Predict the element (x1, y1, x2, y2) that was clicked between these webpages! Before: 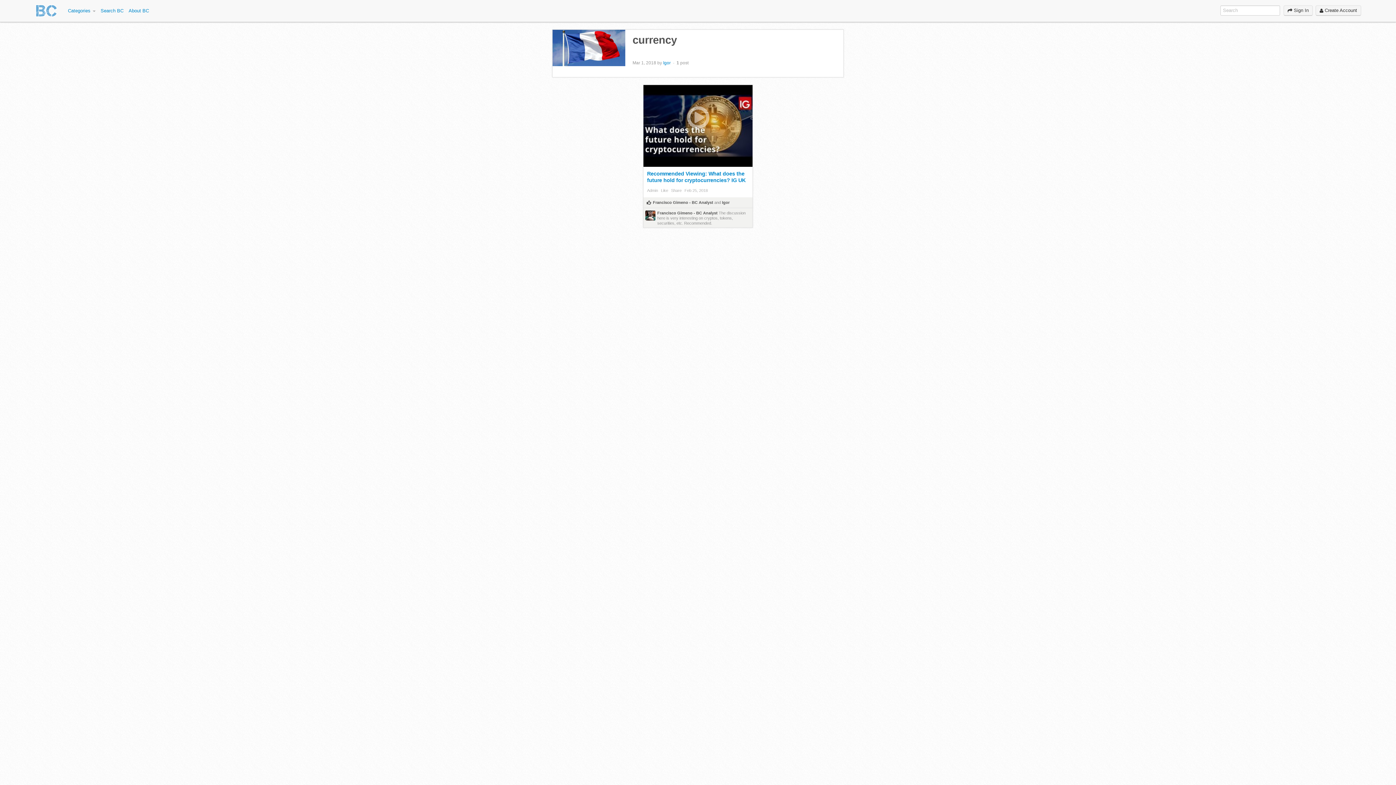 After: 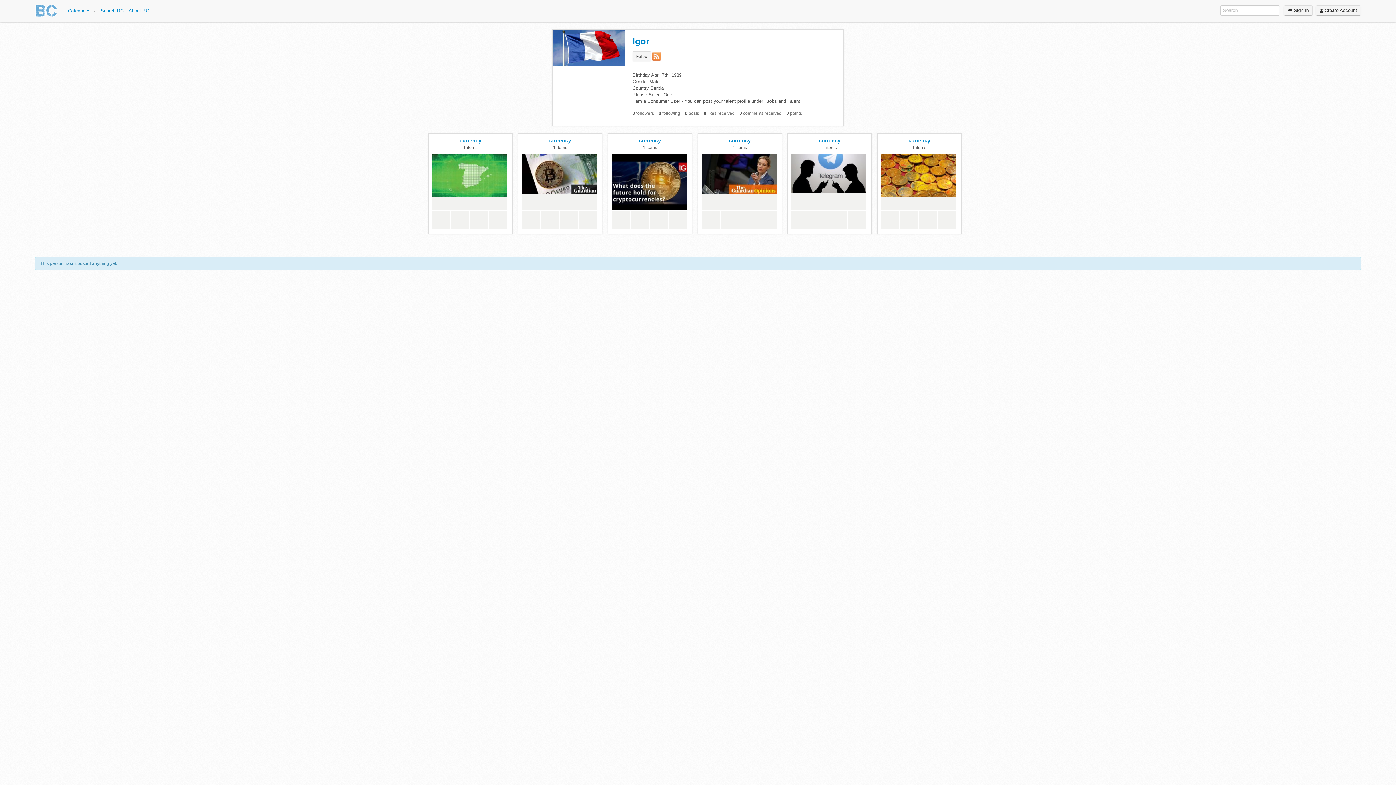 Action: label: Igor bbox: (722, 200, 729, 204)